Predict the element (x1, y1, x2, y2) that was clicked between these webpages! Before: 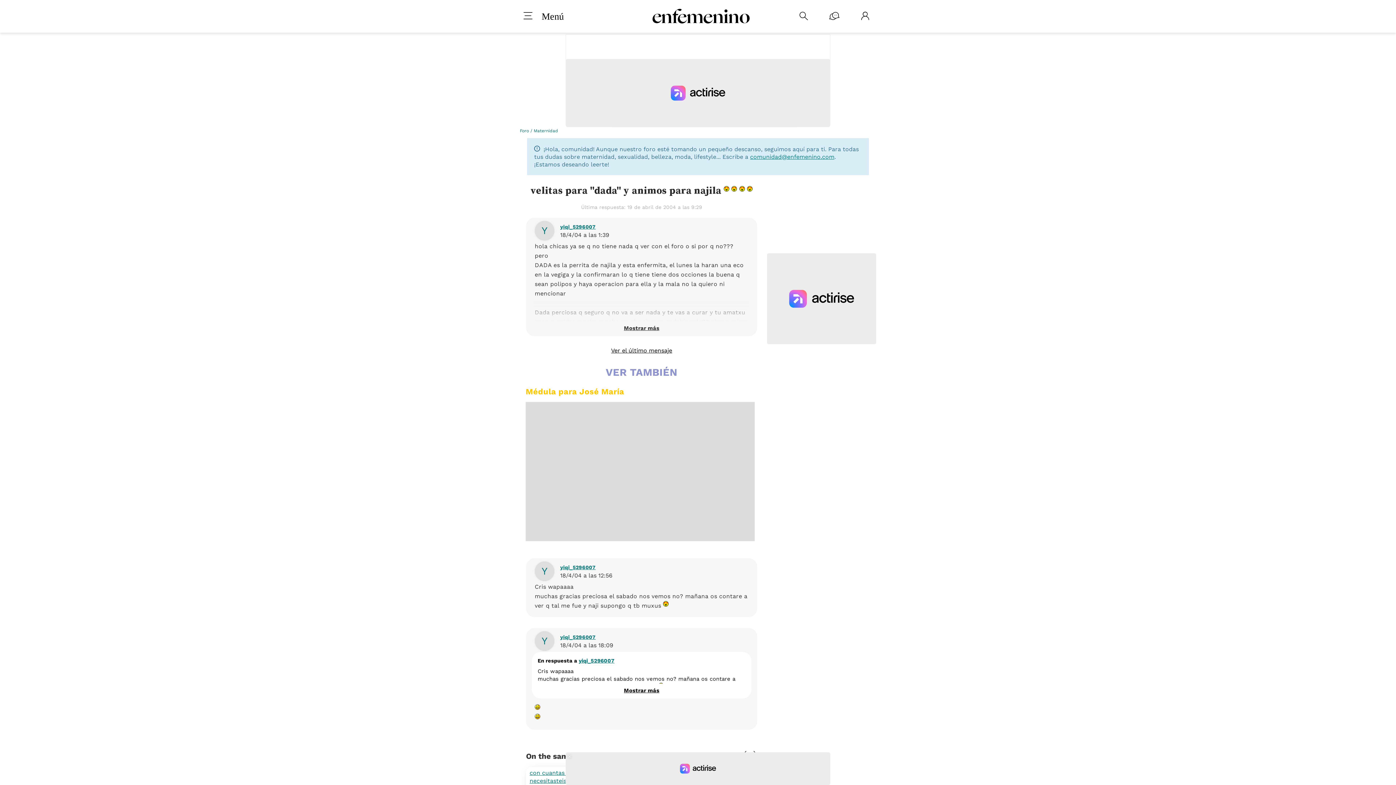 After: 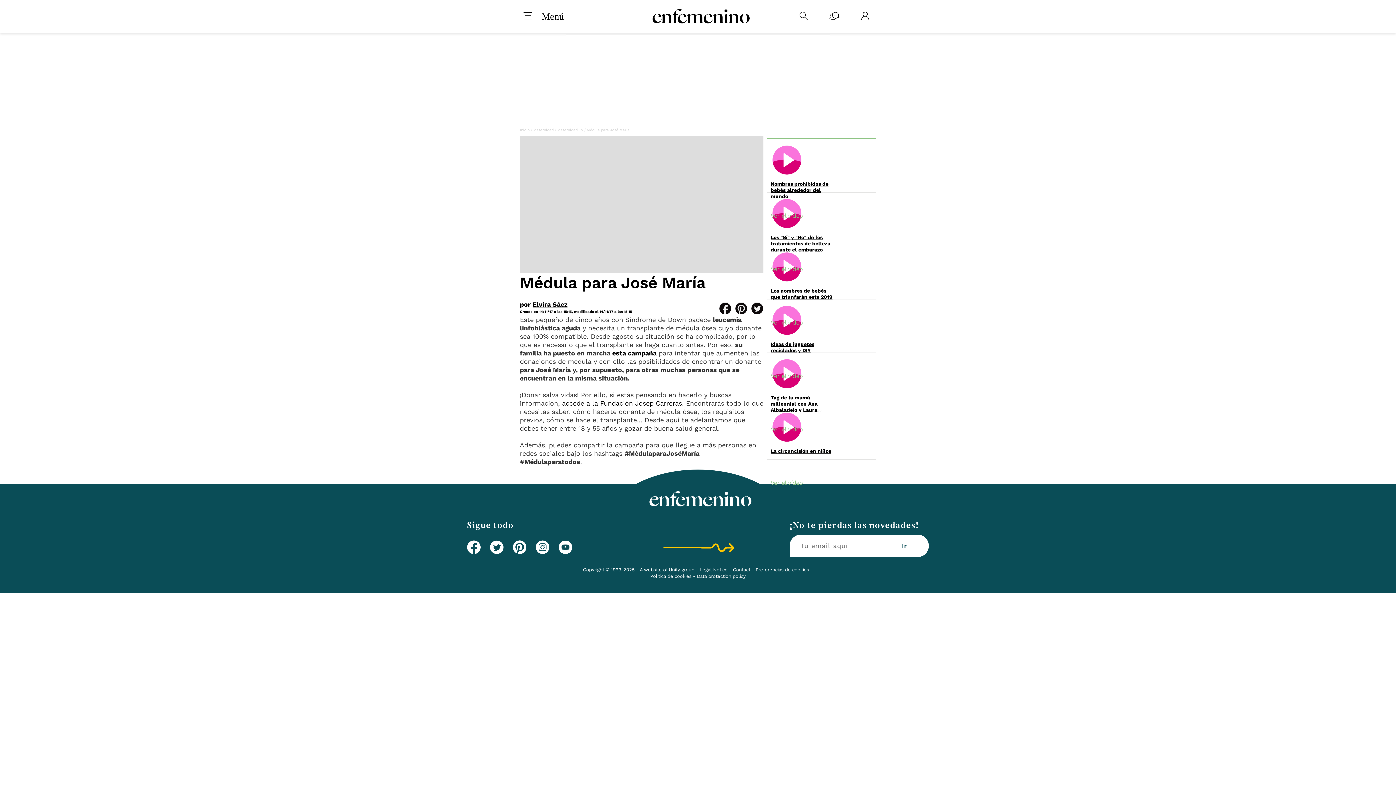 Action: bbox: (525, 387, 624, 396) label: Médula para José María